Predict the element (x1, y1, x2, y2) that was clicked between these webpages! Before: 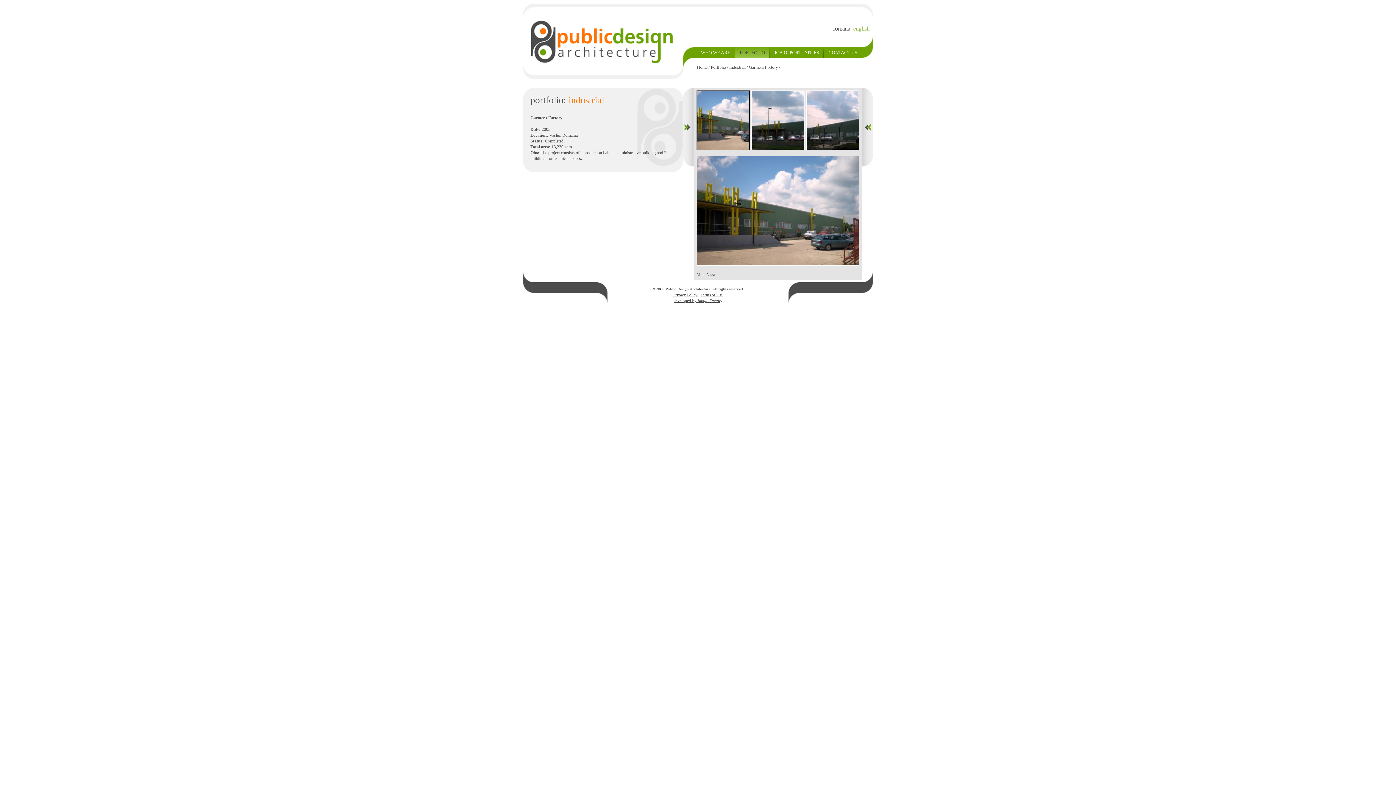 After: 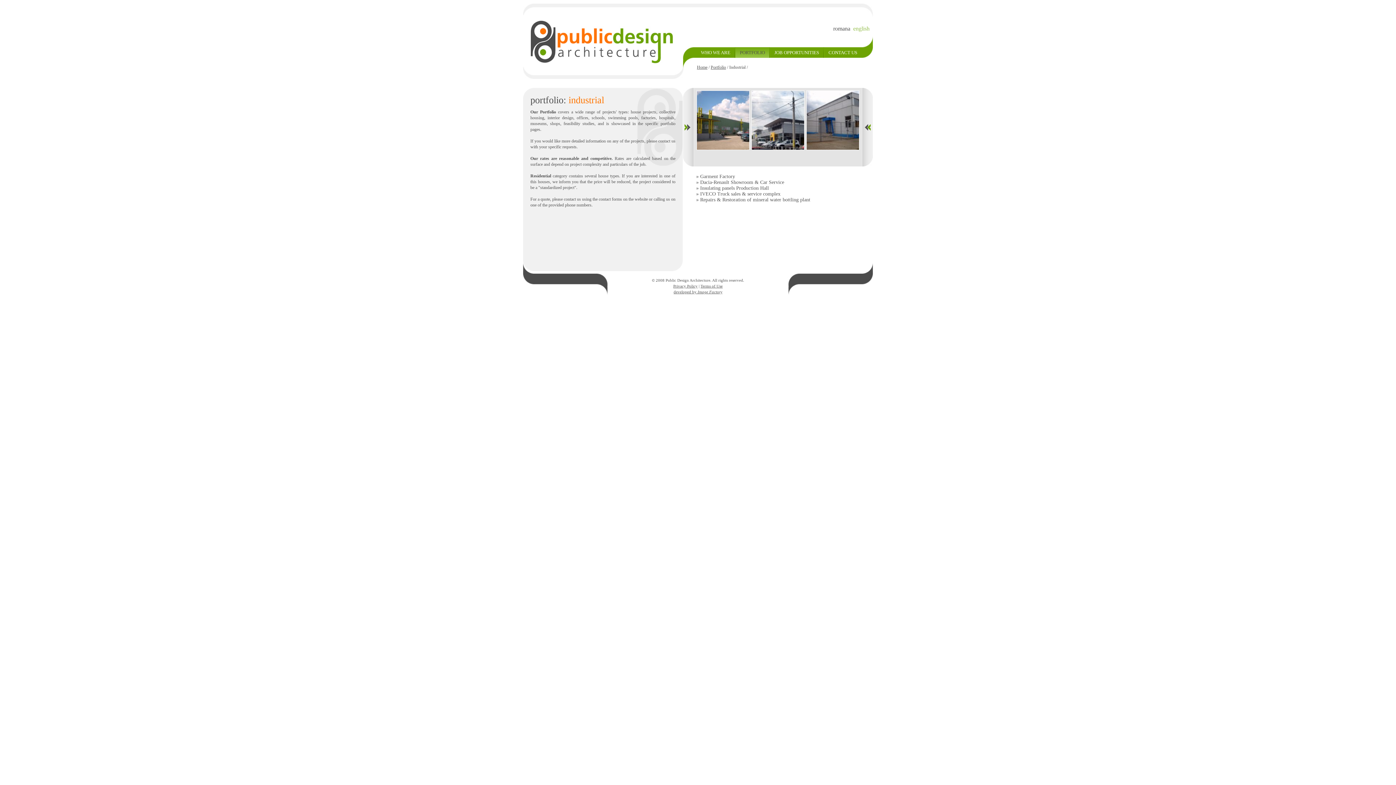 Action: bbox: (729, 64, 745, 69) label: Industrial